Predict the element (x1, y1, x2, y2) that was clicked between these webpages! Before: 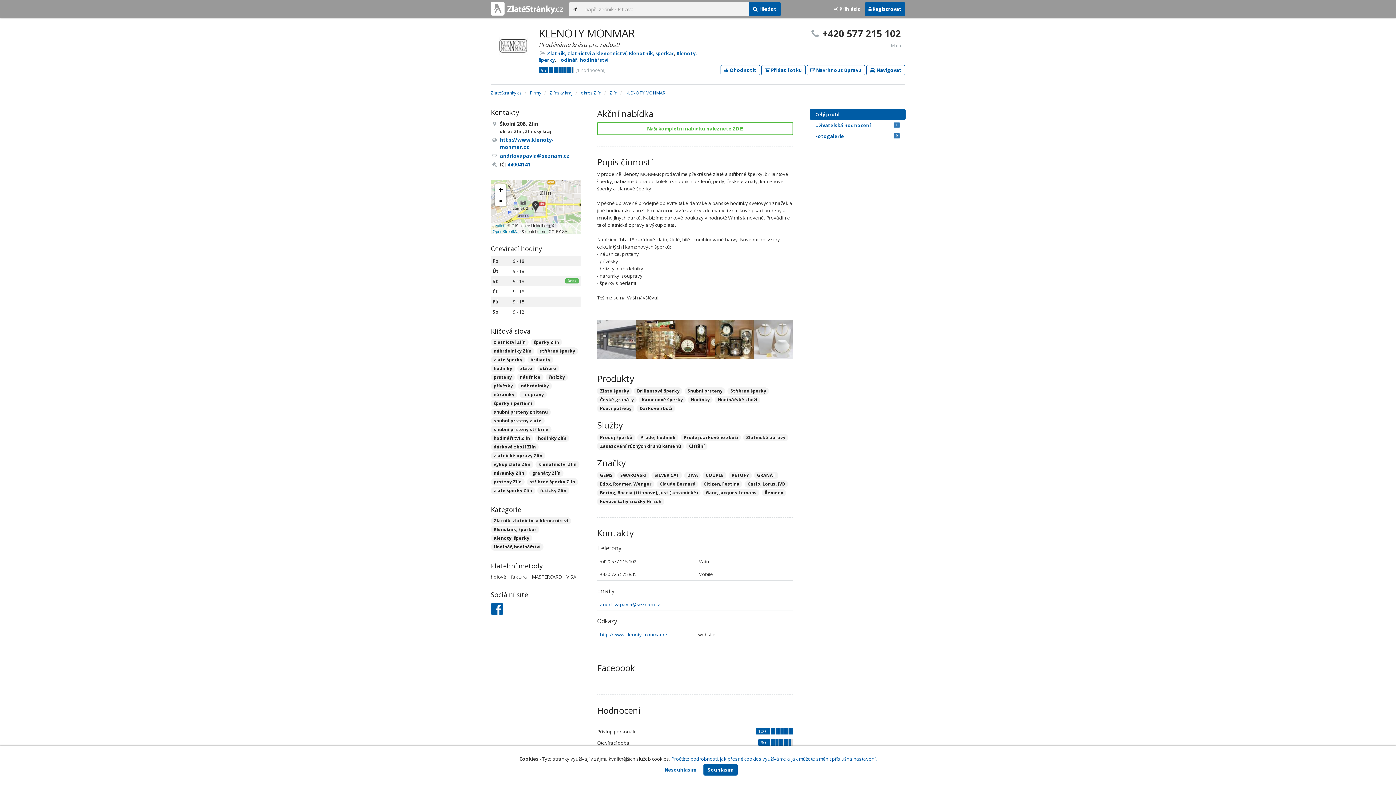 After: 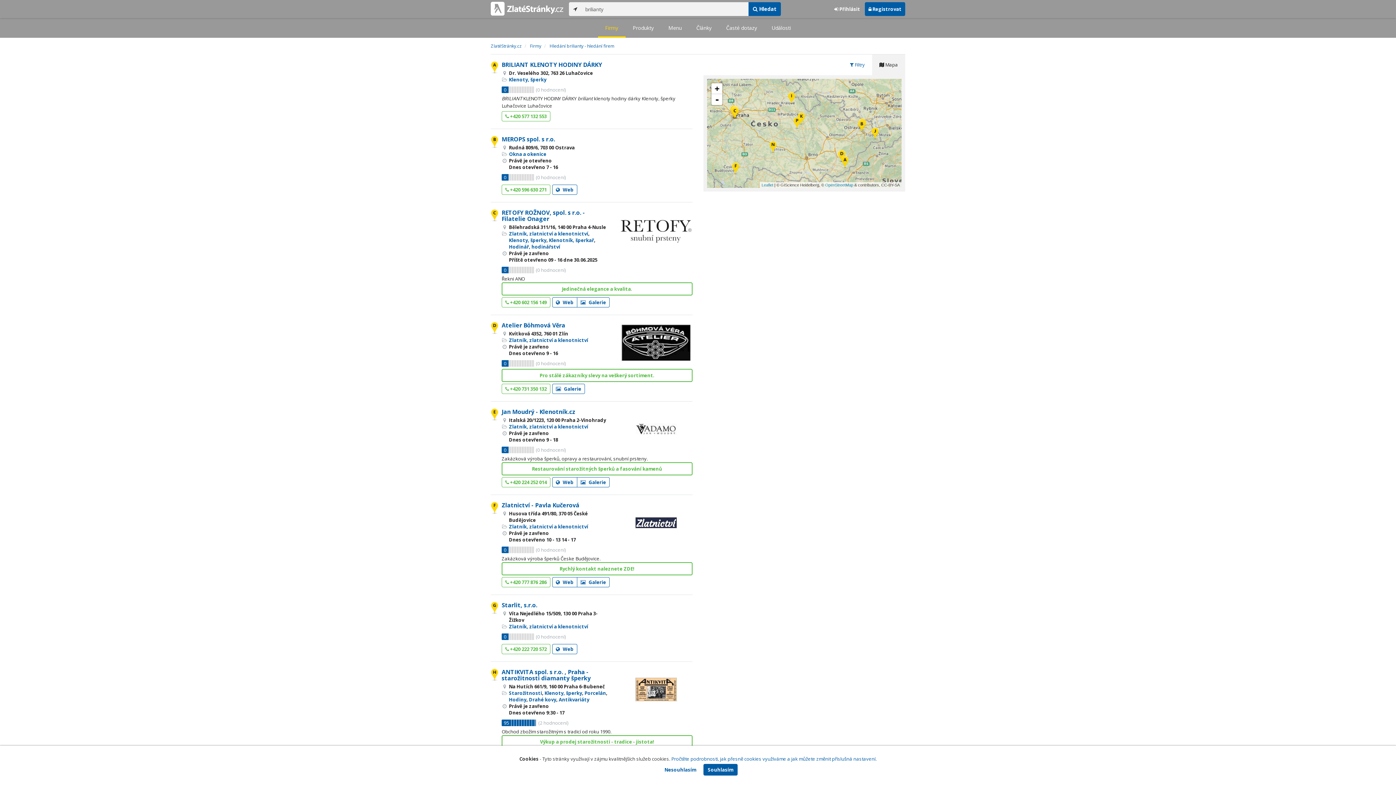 Action: bbox: (527, 356, 553, 363) label: brilianty